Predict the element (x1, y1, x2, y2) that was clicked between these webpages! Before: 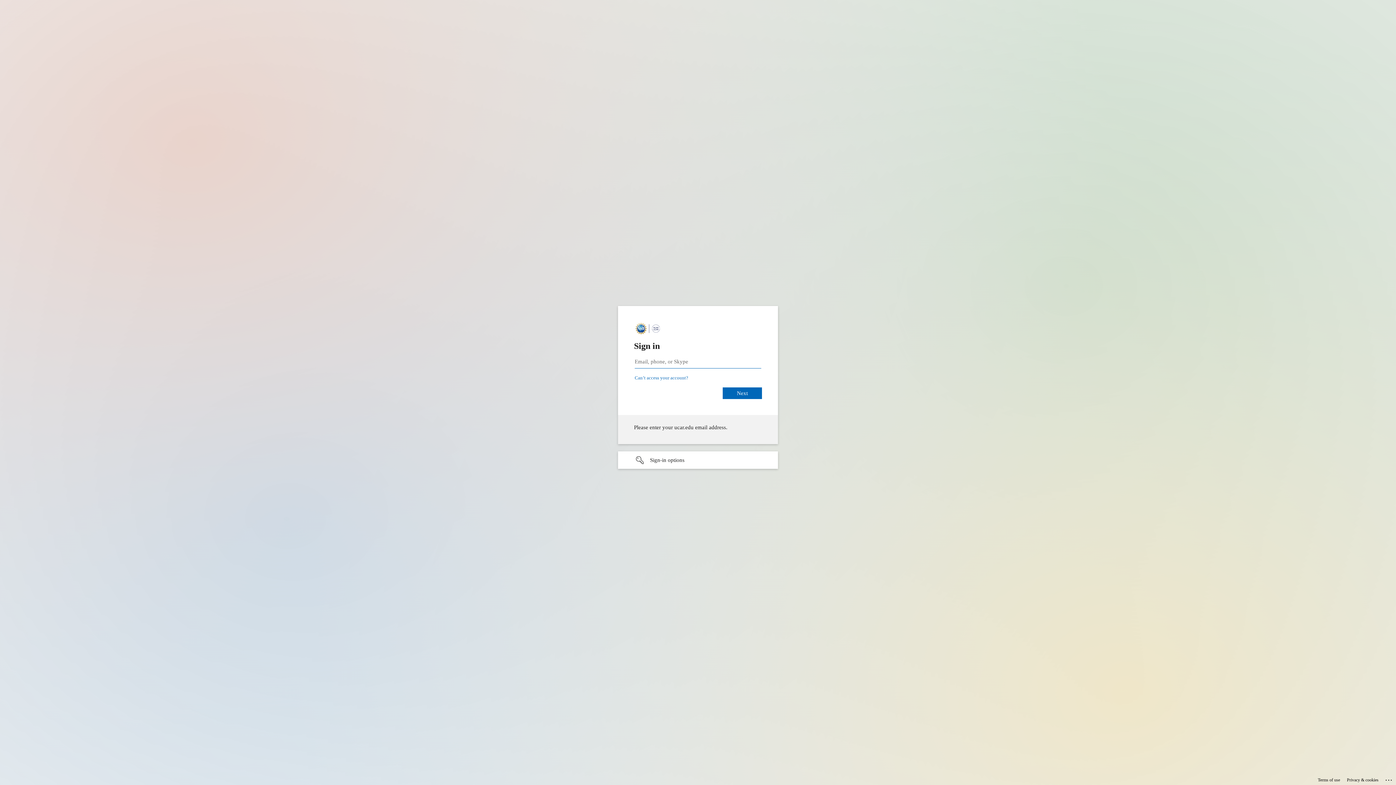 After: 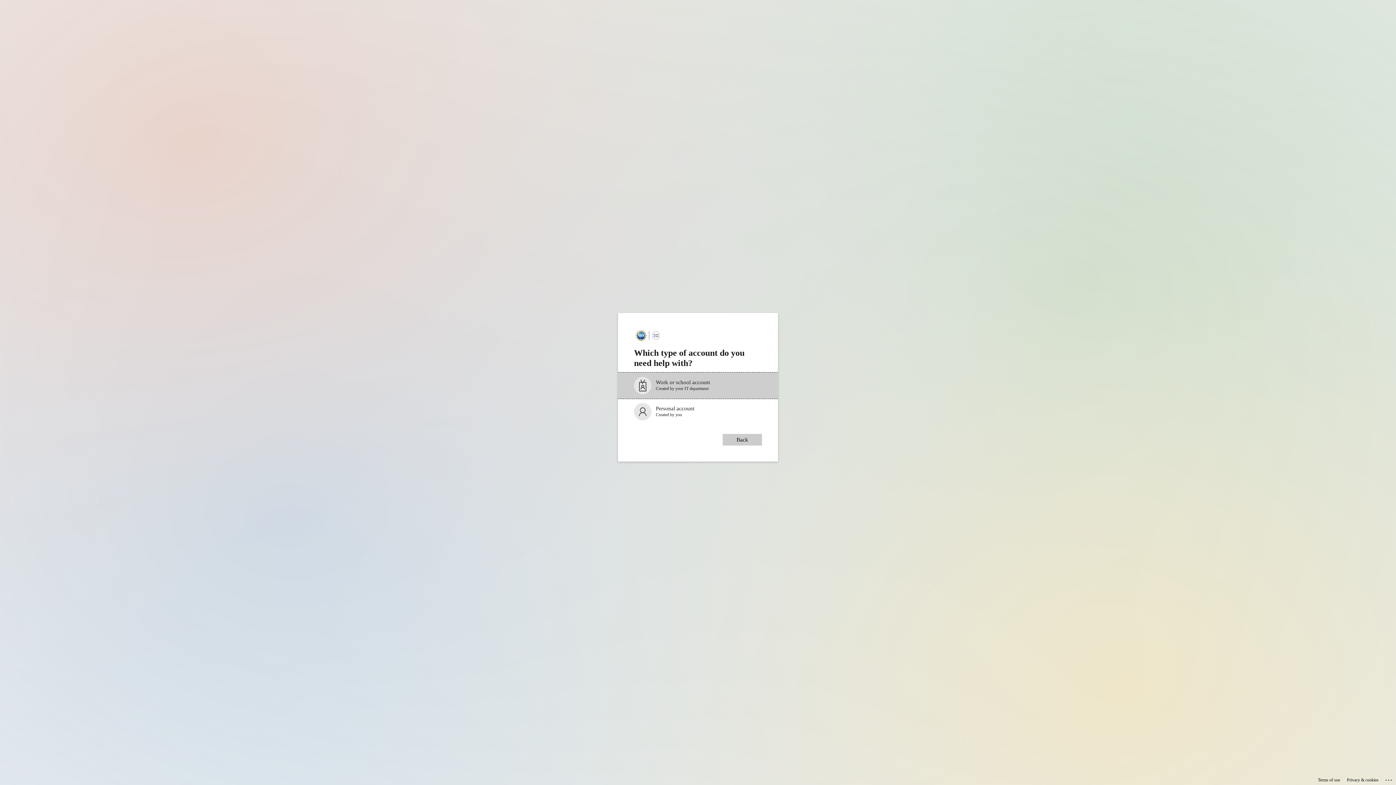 Action: label: Can’t access your account? bbox: (634, 375, 688, 380)